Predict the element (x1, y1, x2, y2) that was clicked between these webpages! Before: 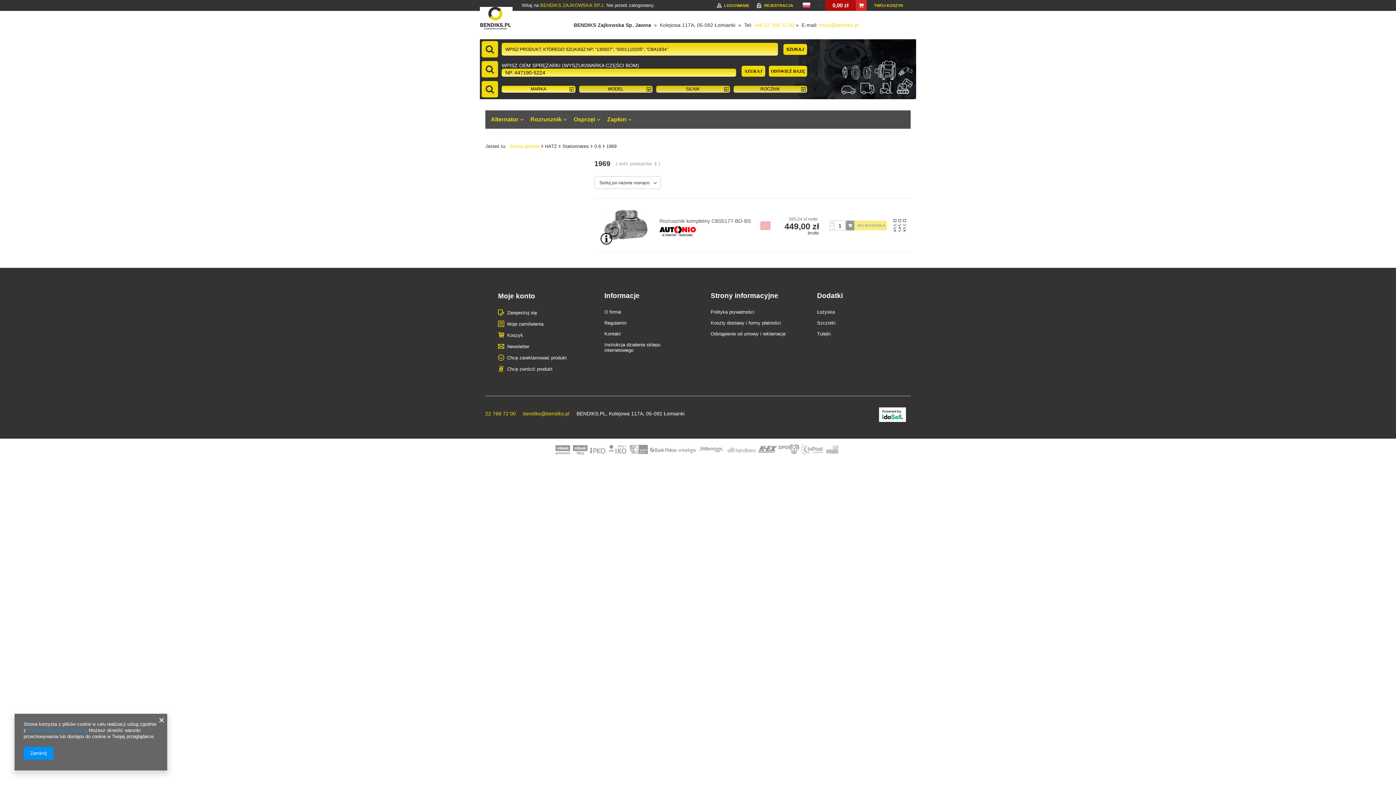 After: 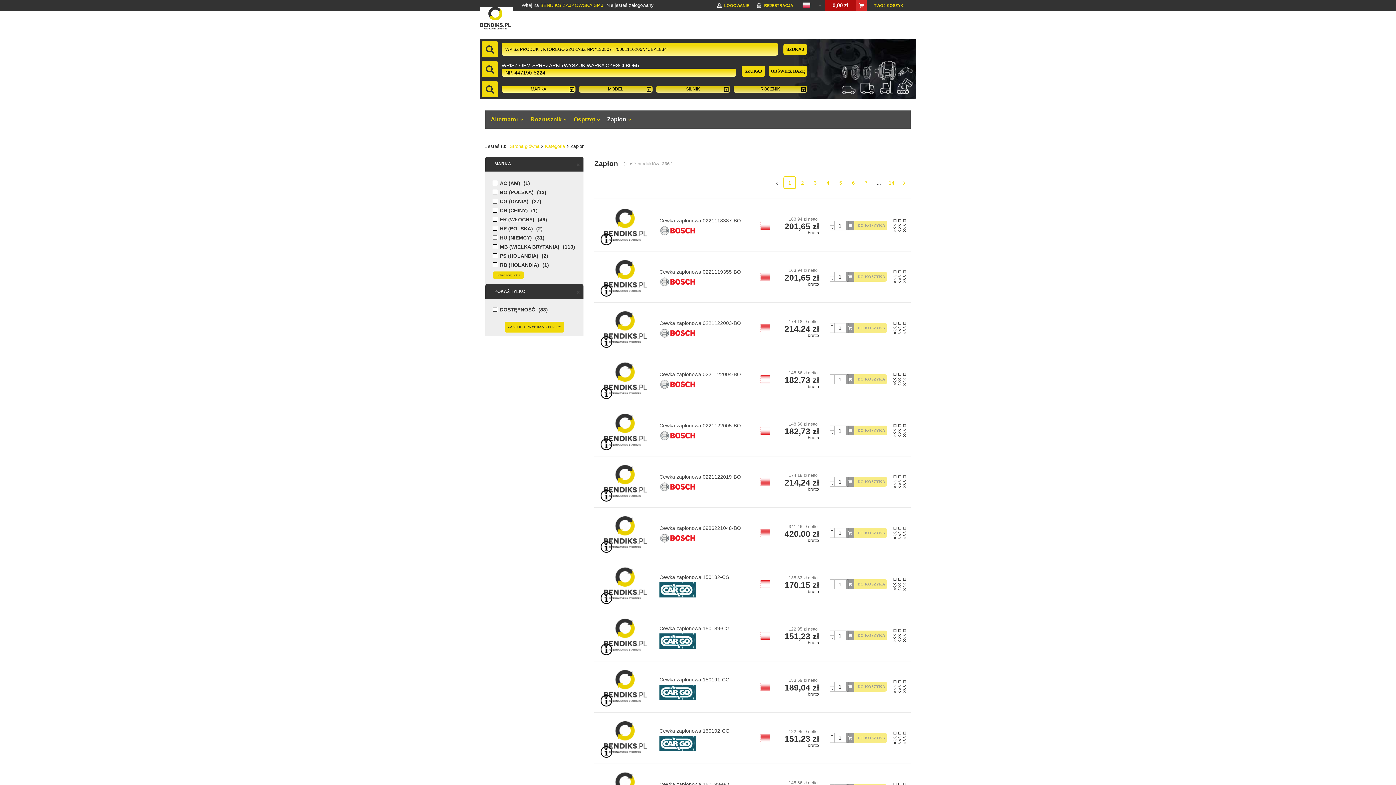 Action: bbox: (603, 114, 634, 125) label: Zapłon